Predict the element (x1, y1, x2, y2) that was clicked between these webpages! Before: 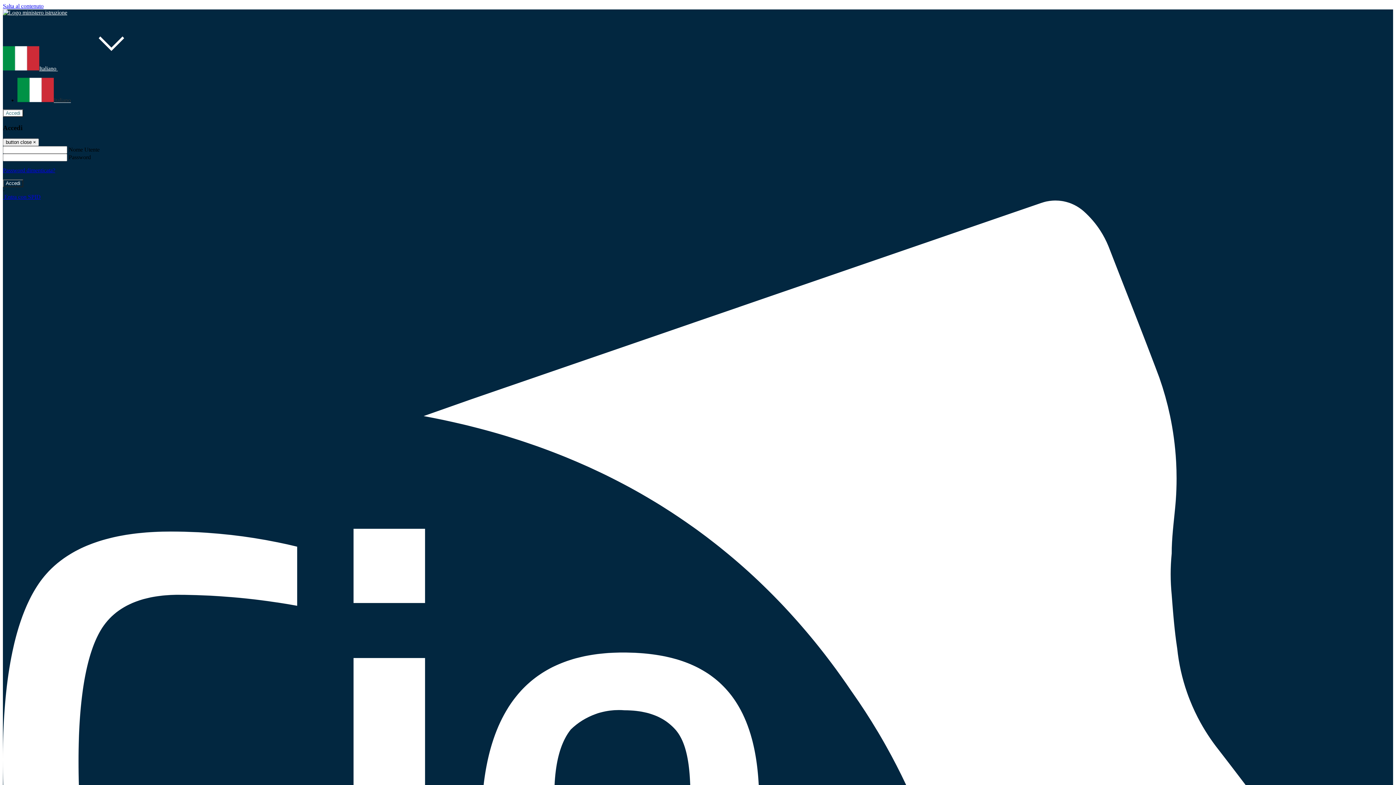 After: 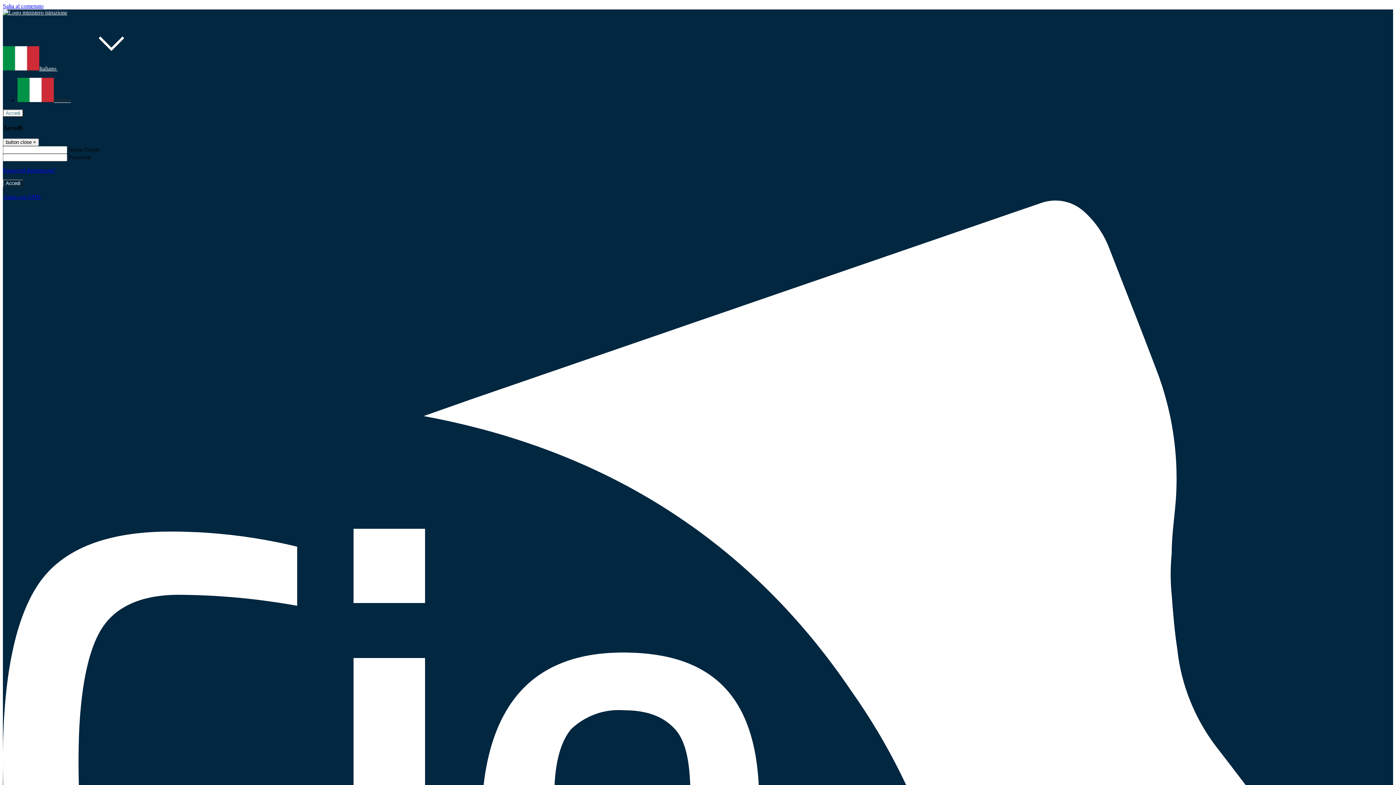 Action: bbox: (2, 9, 67, 15)